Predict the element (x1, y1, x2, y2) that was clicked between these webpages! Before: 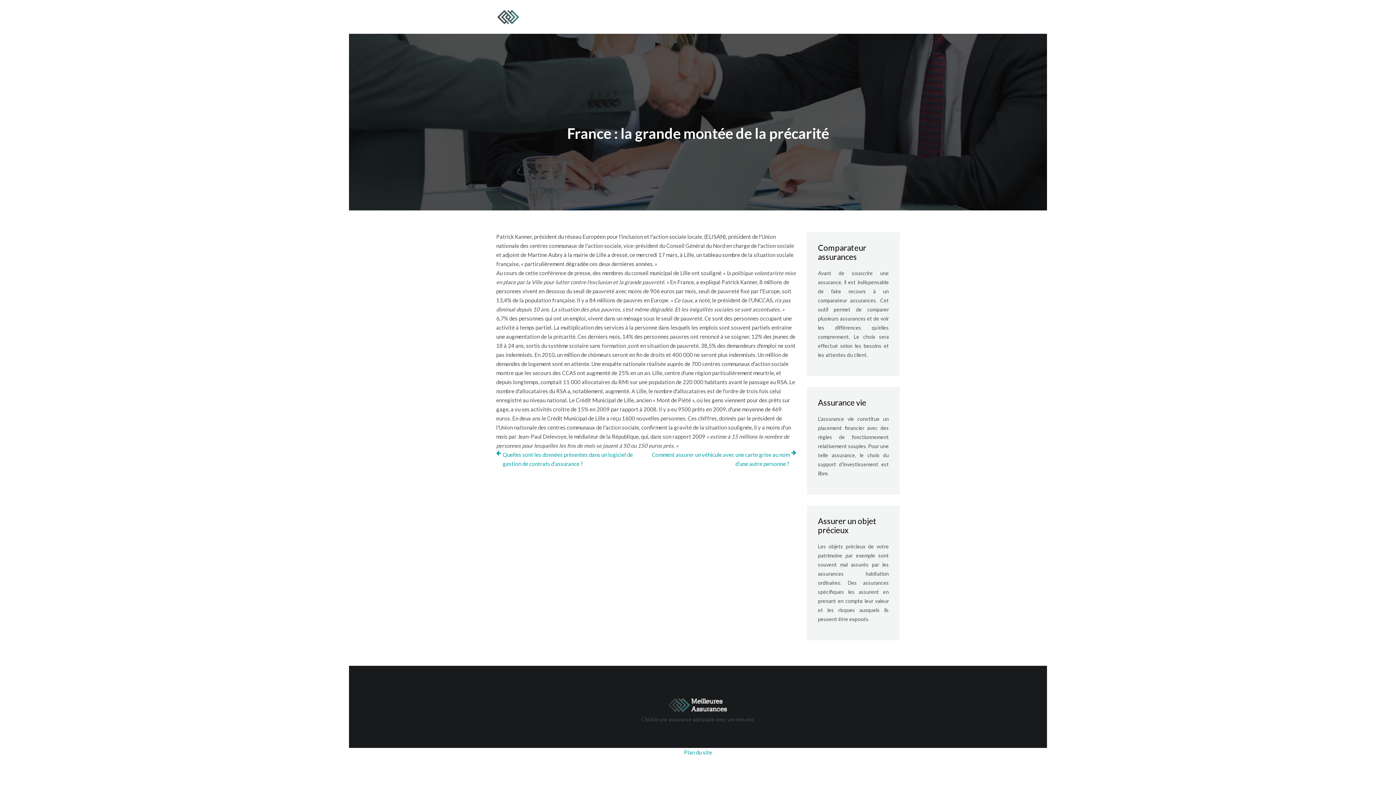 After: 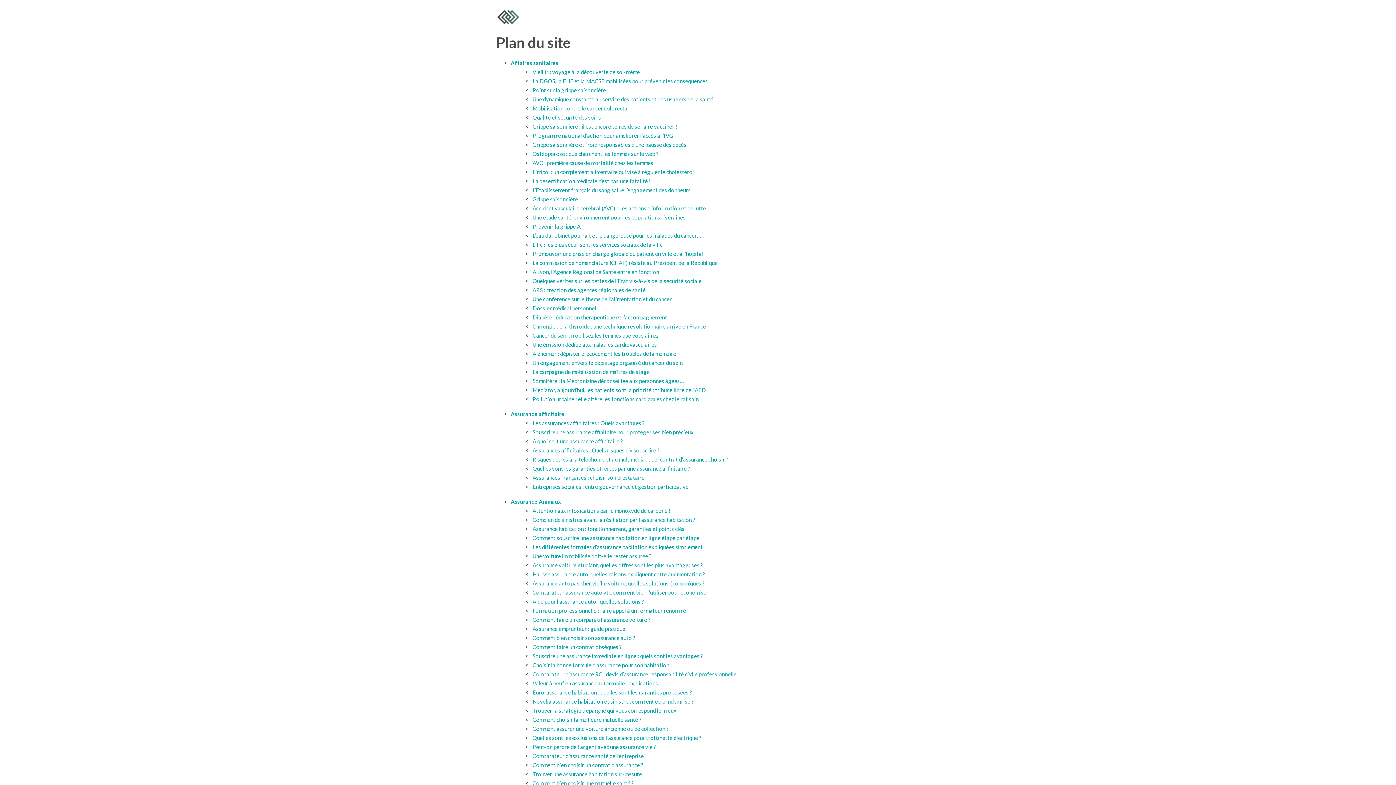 Action: bbox: (684, 749, 712, 756) label: Plan du site